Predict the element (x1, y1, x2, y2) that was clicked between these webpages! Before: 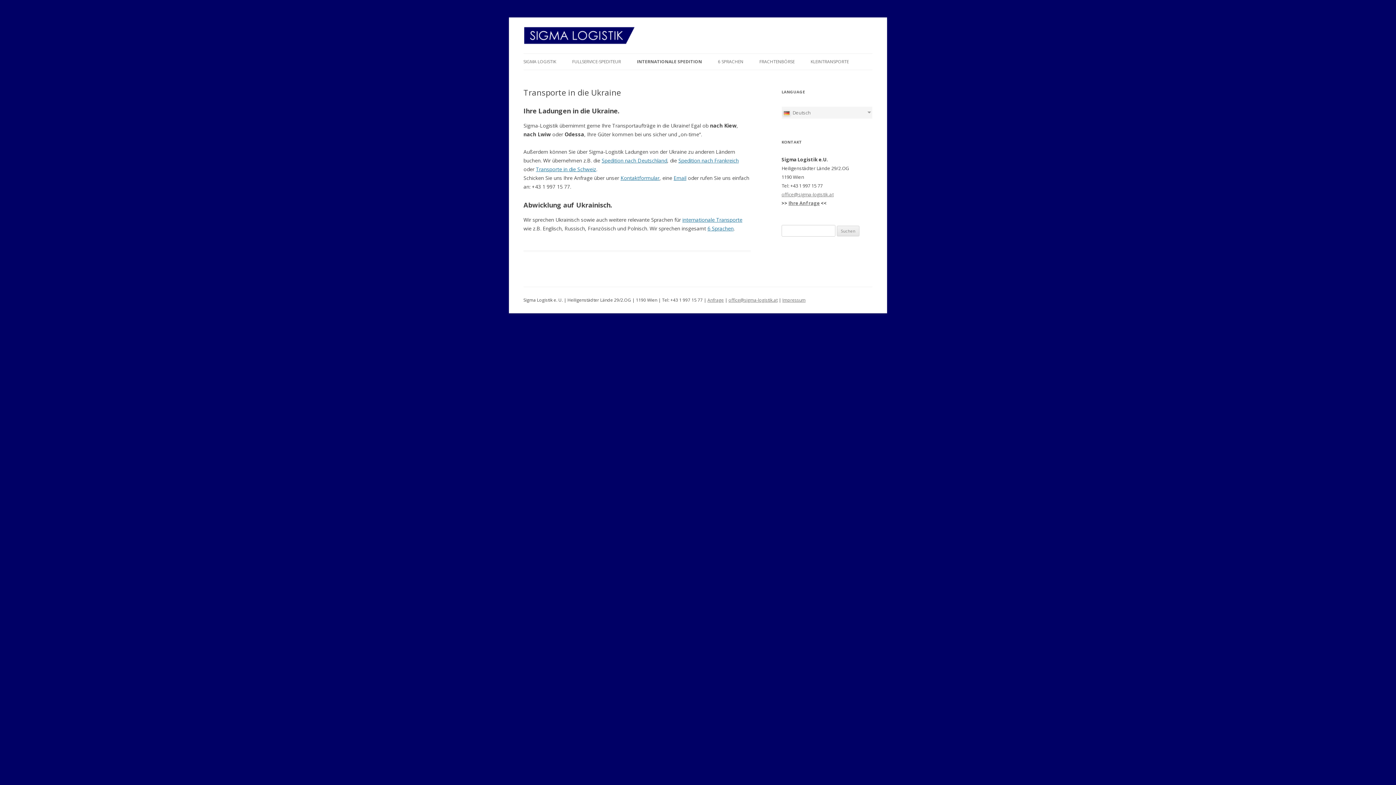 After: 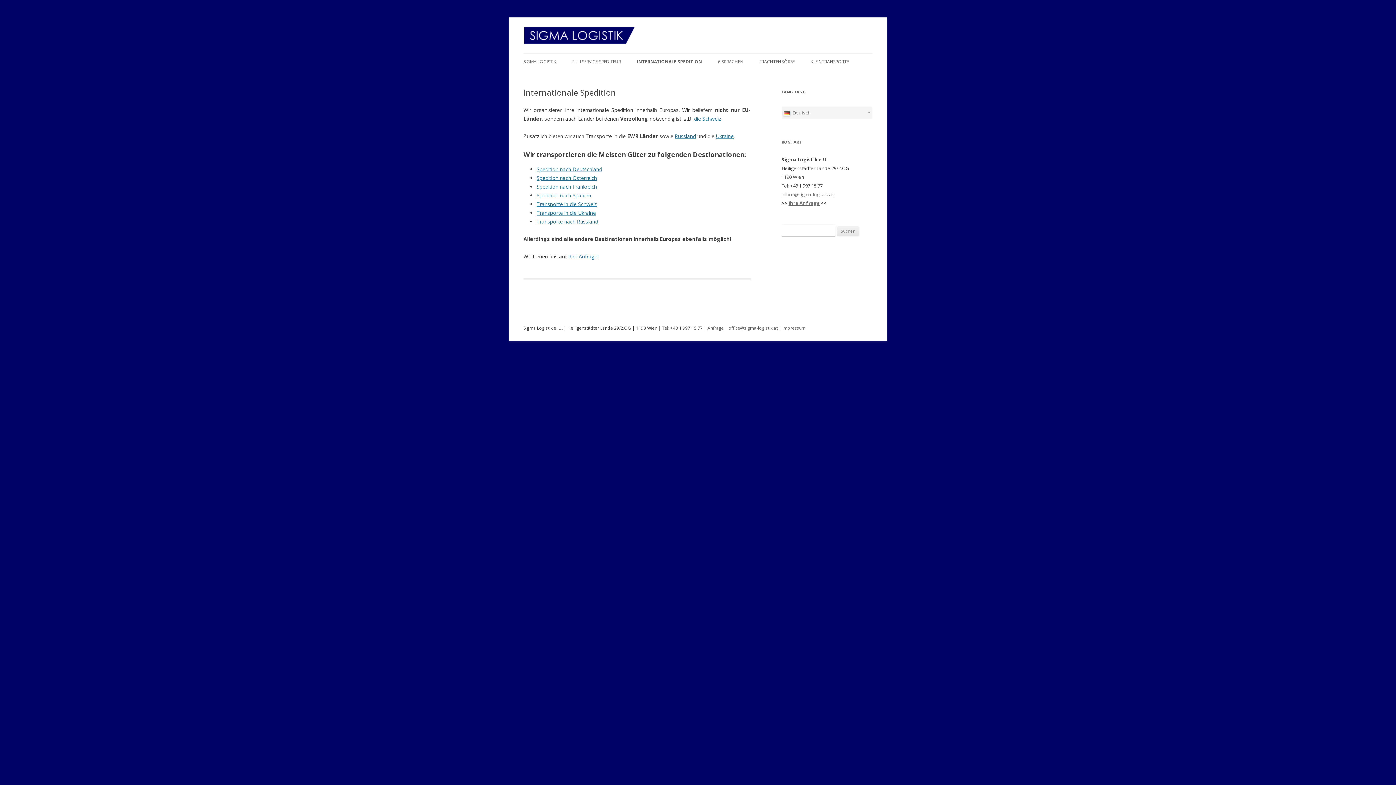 Action: bbox: (637, 53, 702, 69) label: INTERNATIONALE SPEDITION